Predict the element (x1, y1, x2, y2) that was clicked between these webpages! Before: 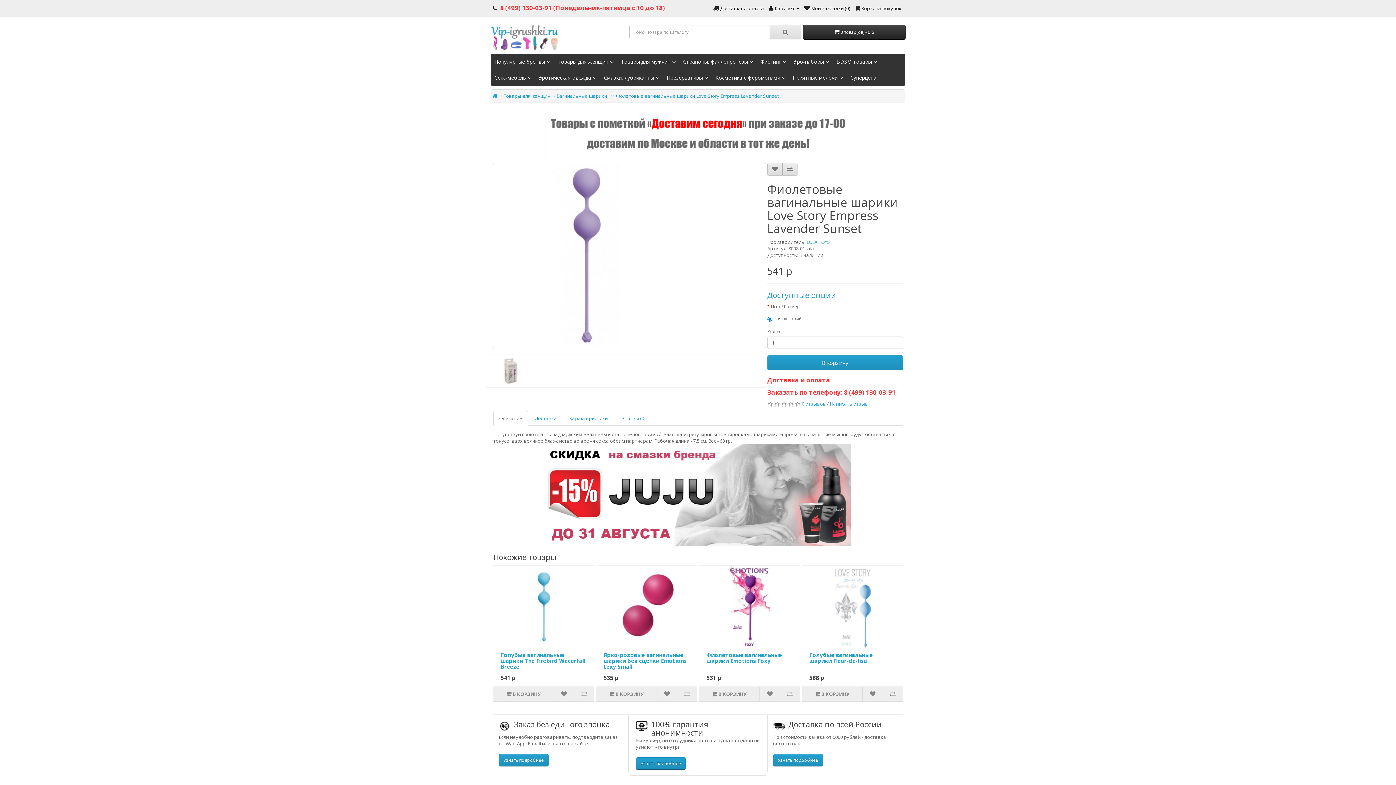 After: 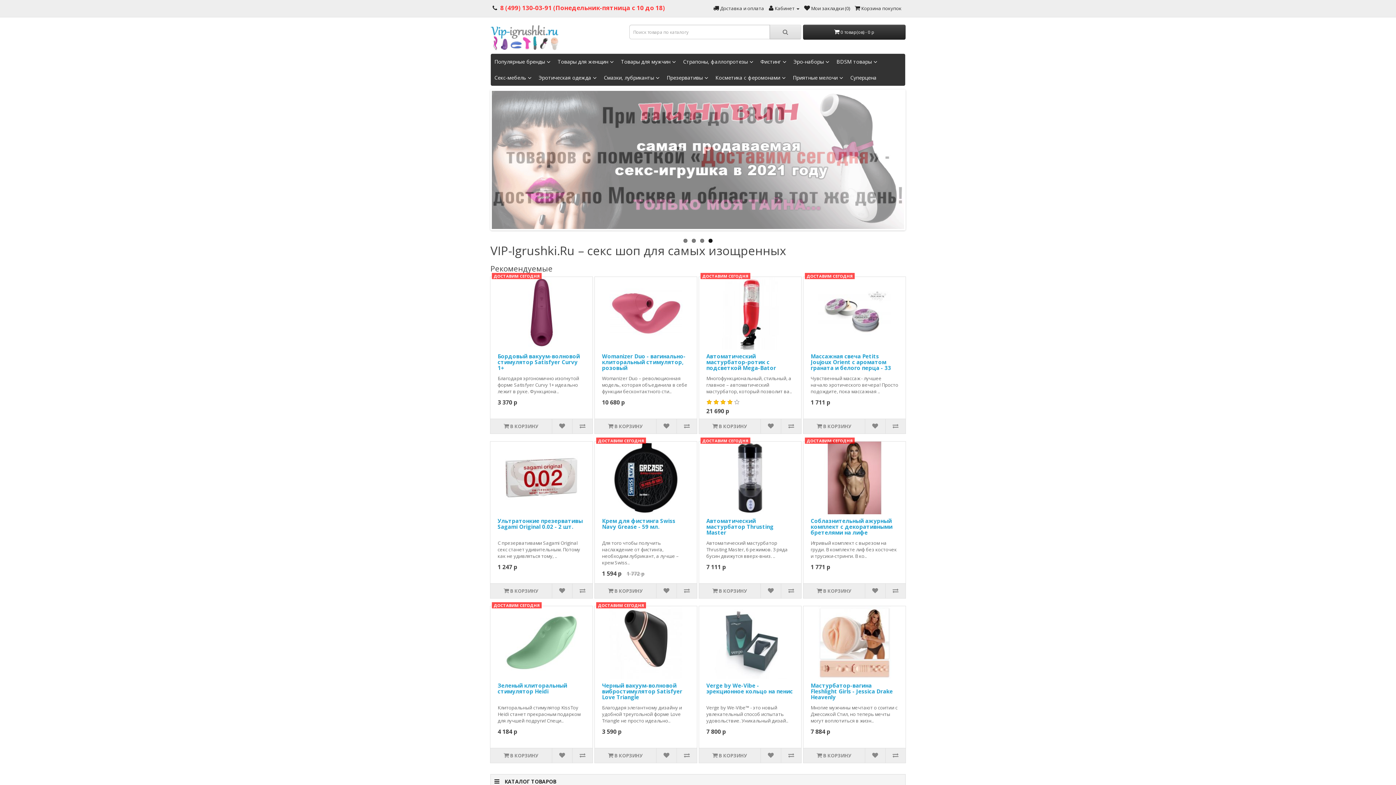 Action: bbox: (492, 92, 497, 99)